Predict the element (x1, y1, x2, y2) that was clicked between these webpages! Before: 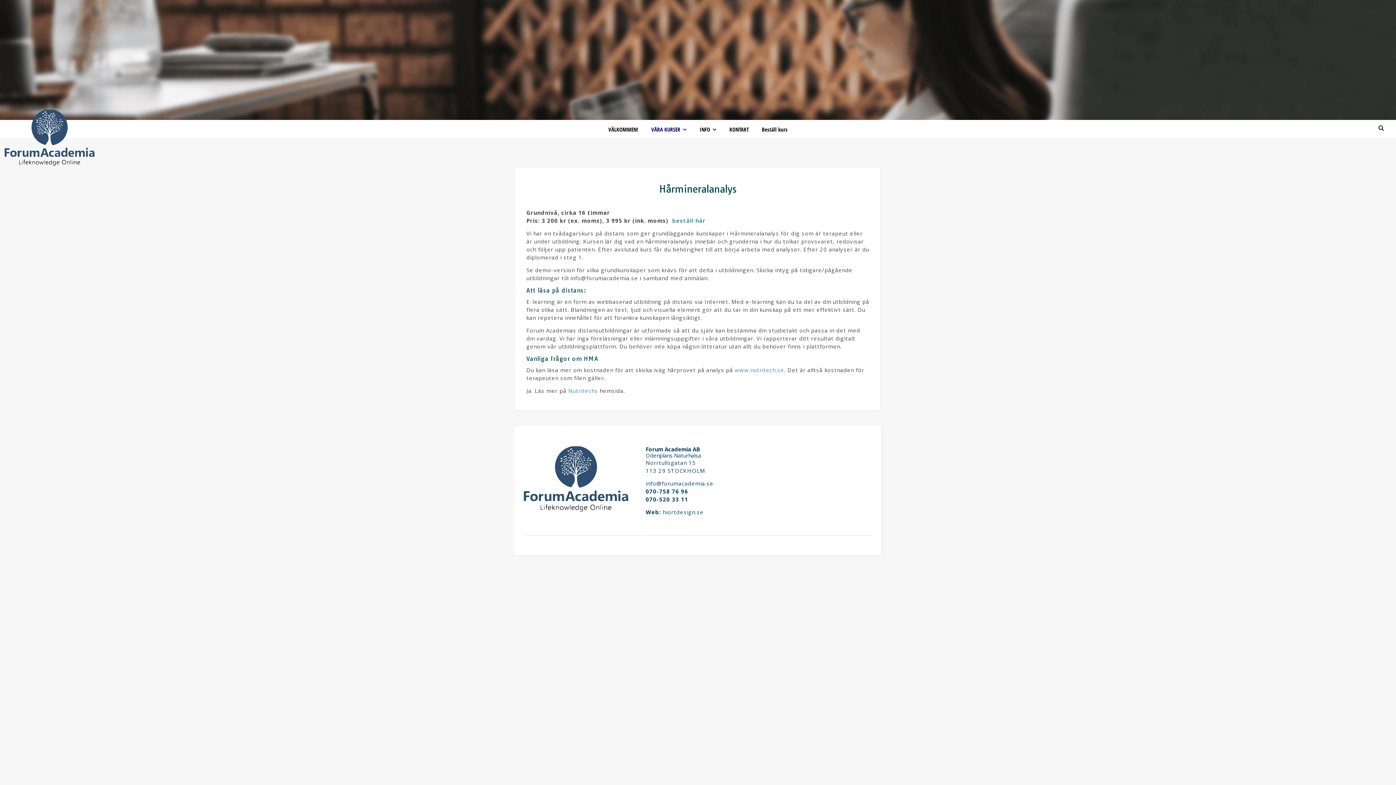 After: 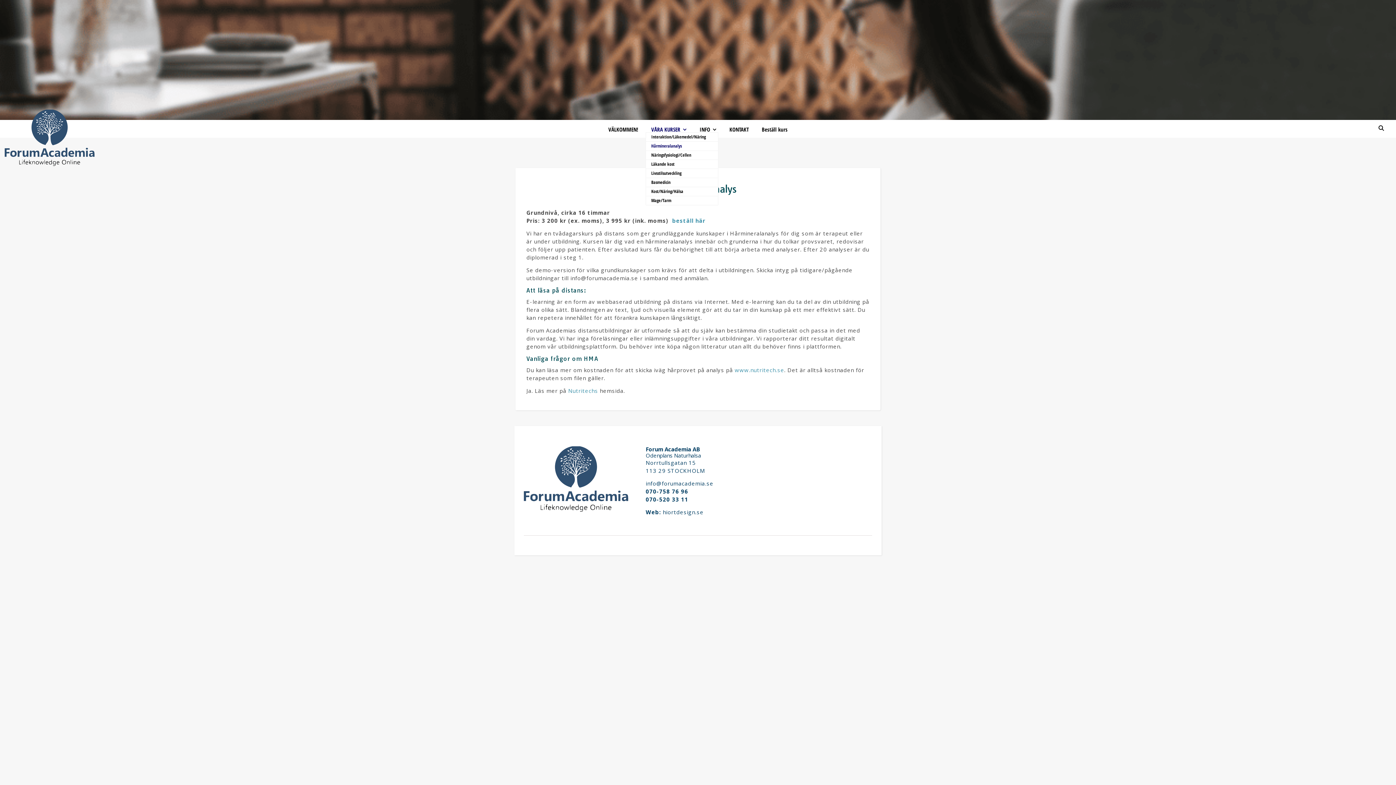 Action: bbox: (645, 126, 692, 132) label: VÅRA KURSER